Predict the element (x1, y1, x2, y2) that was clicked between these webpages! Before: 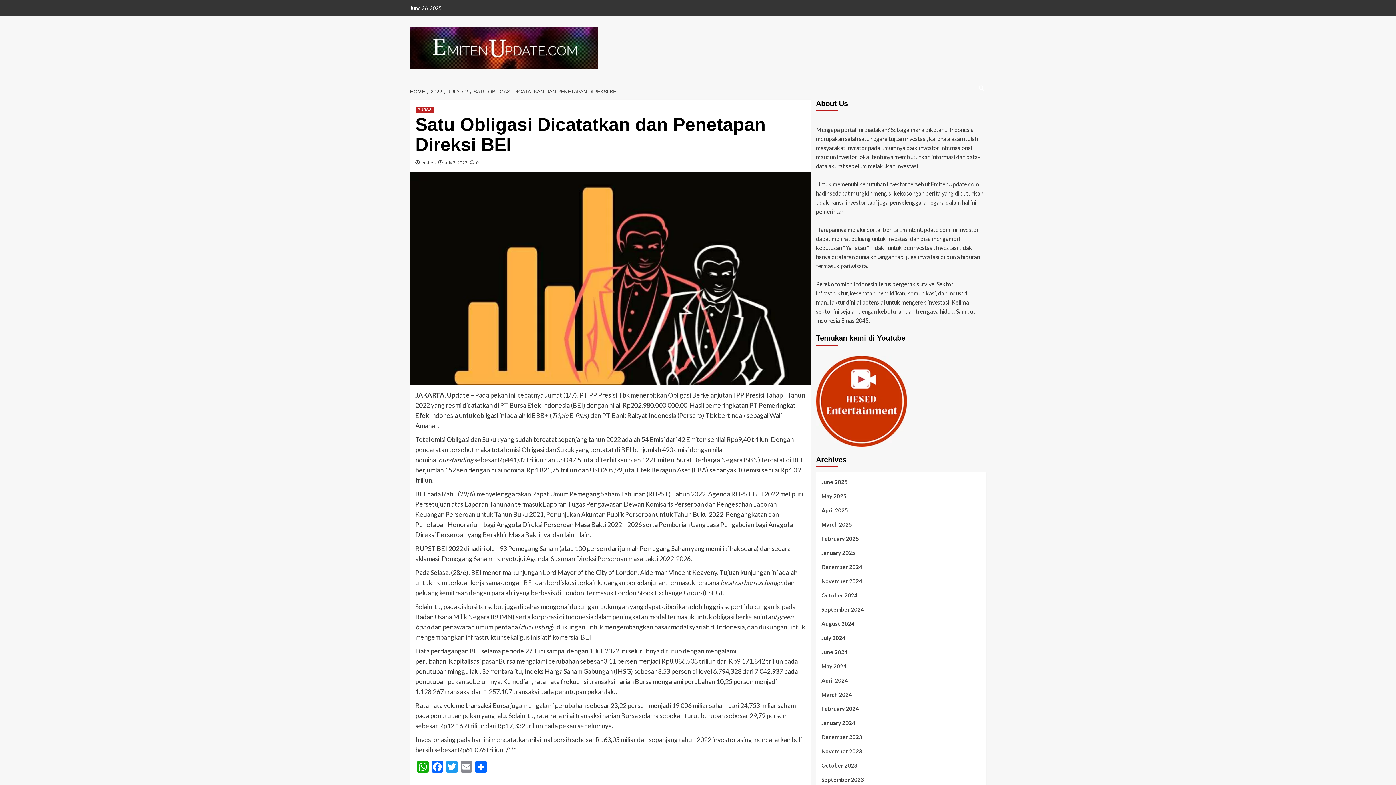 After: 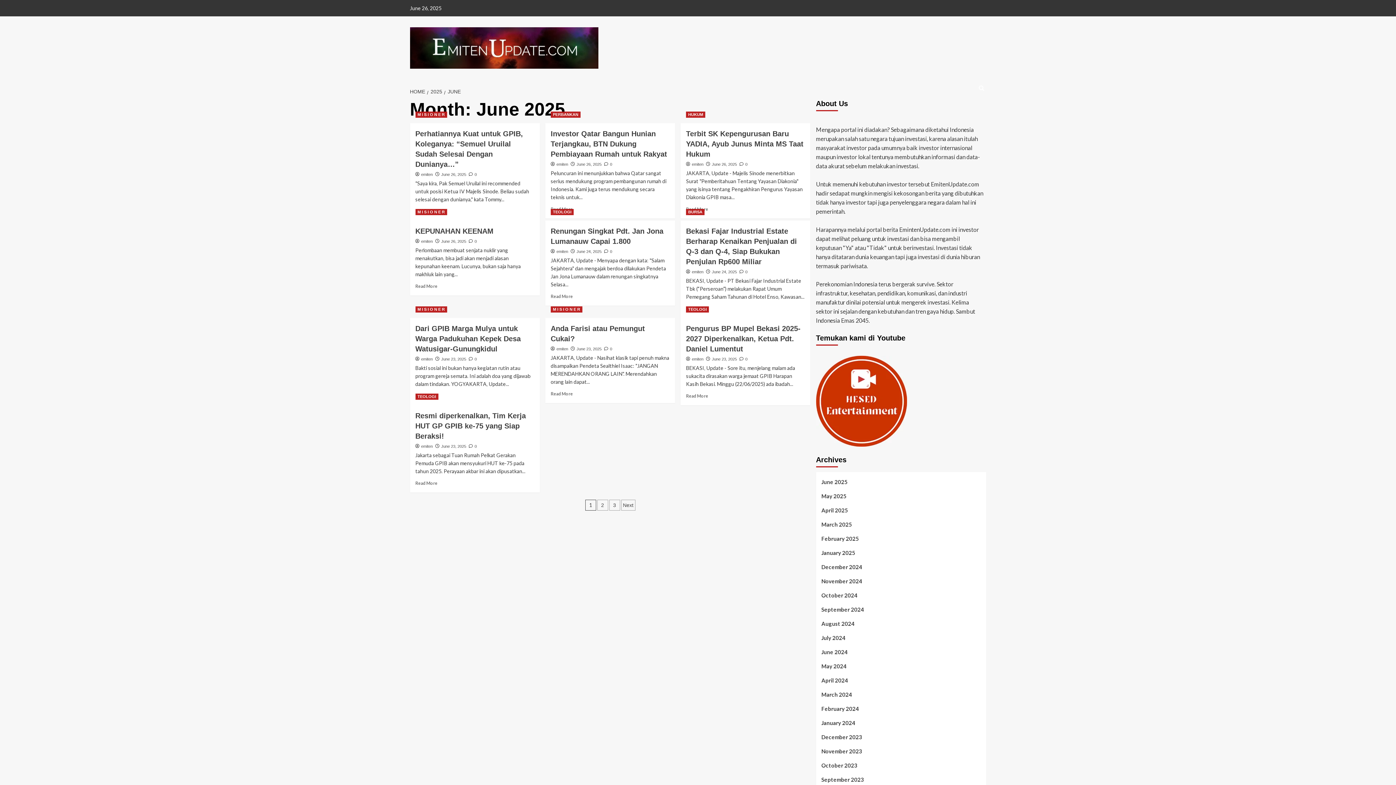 Action: label: June 2025 bbox: (821, 477, 980, 491)